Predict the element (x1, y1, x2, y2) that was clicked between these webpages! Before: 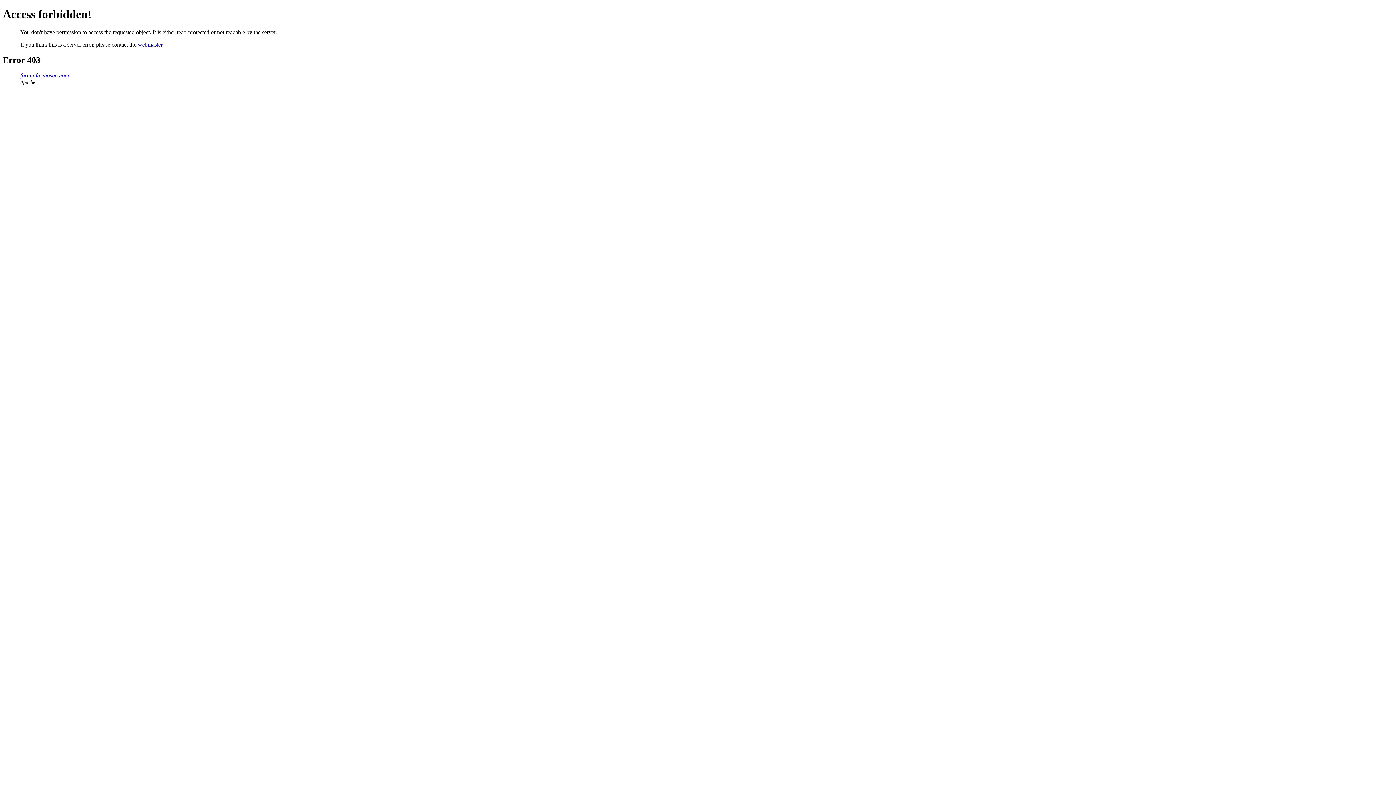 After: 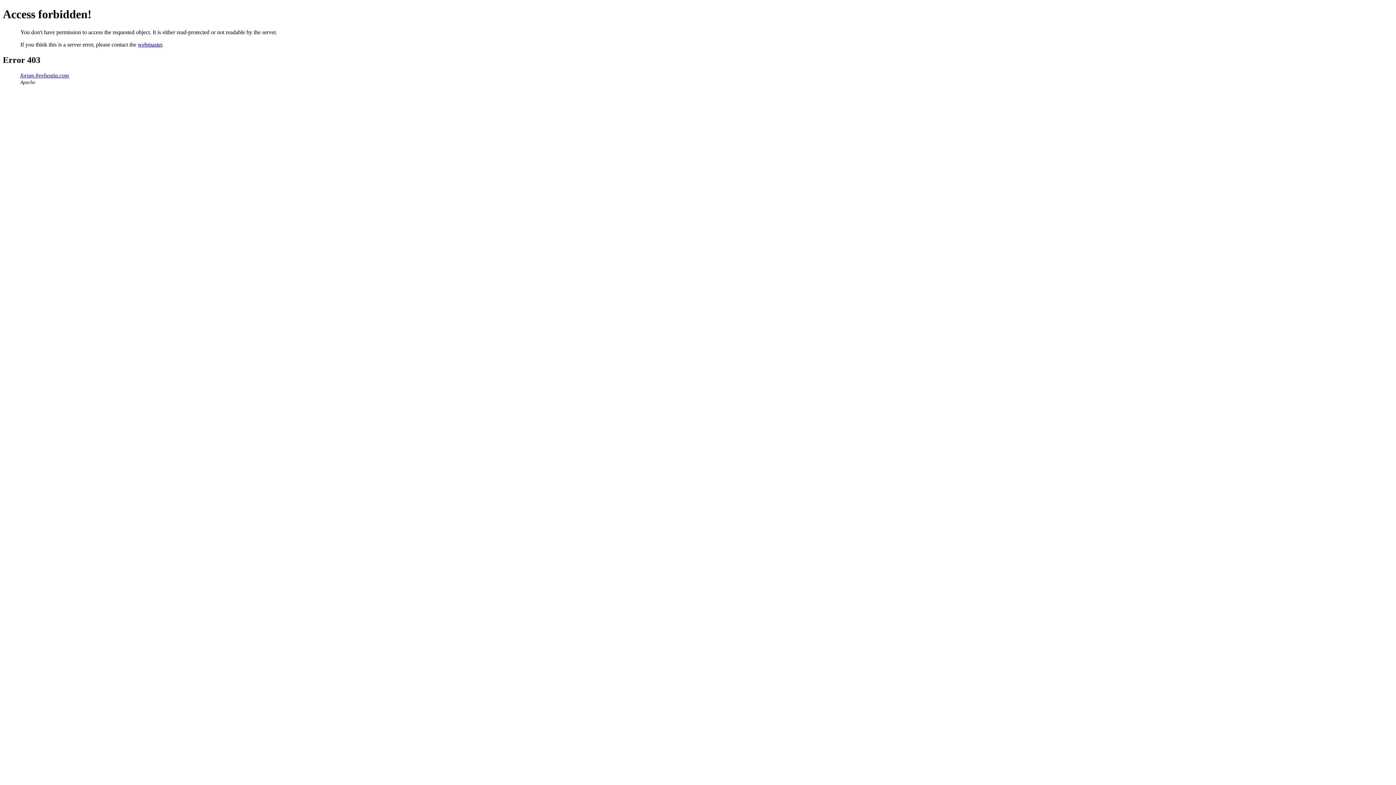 Action: bbox: (137, 41, 162, 47) label: webmaster